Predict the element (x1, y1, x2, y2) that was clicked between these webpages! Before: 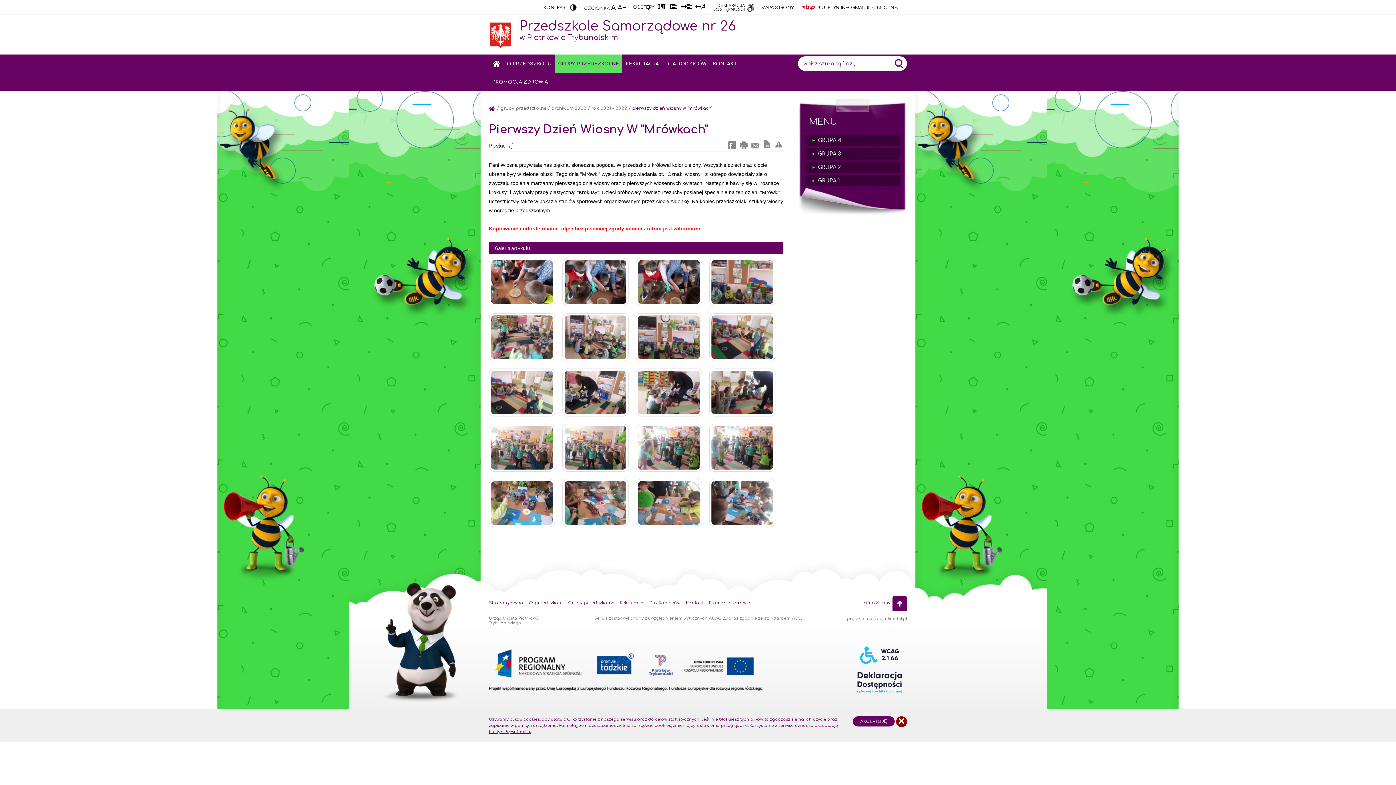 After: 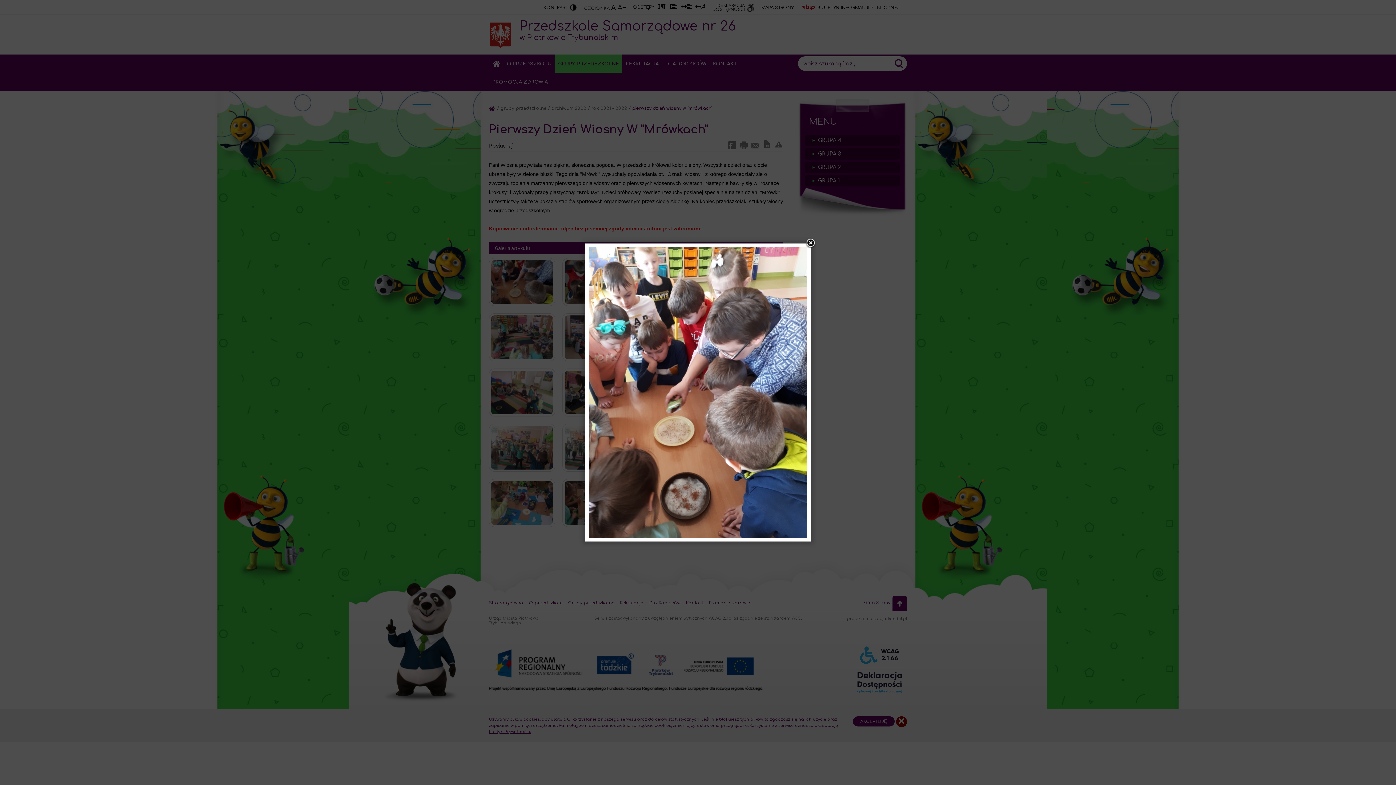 Action: bbox: (489, 258, 555, 306)